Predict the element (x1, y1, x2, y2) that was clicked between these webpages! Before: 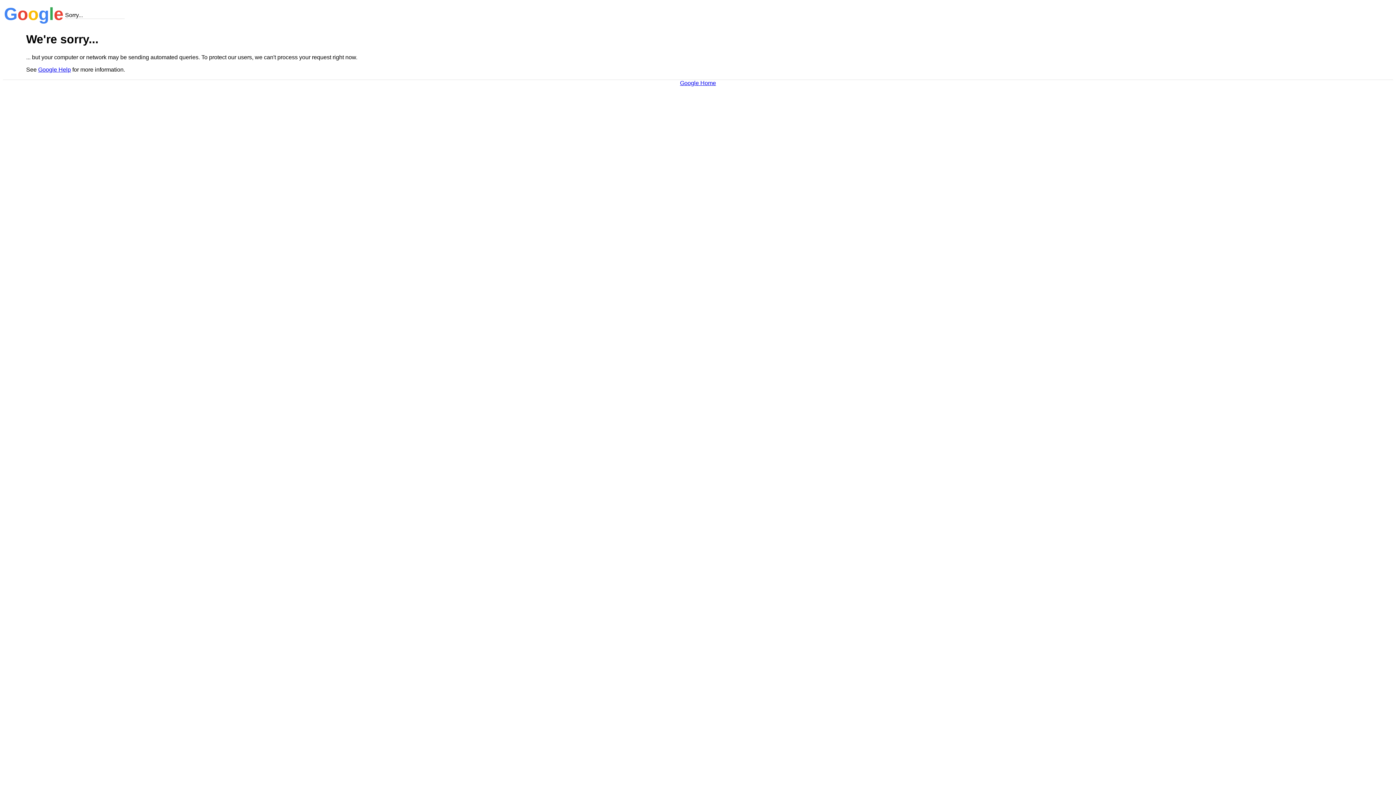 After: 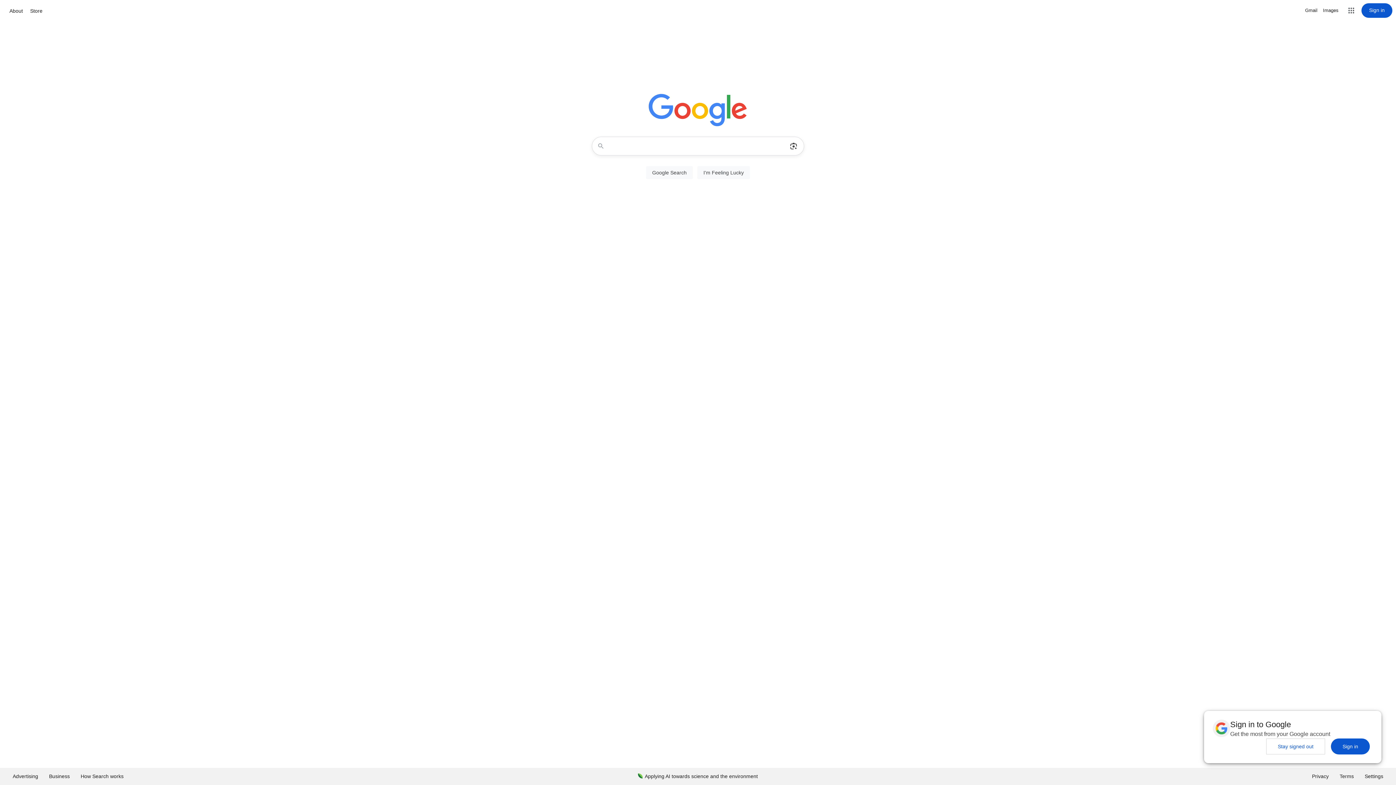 Action: bbox: (680, 79, 716, 86) label: Google Home